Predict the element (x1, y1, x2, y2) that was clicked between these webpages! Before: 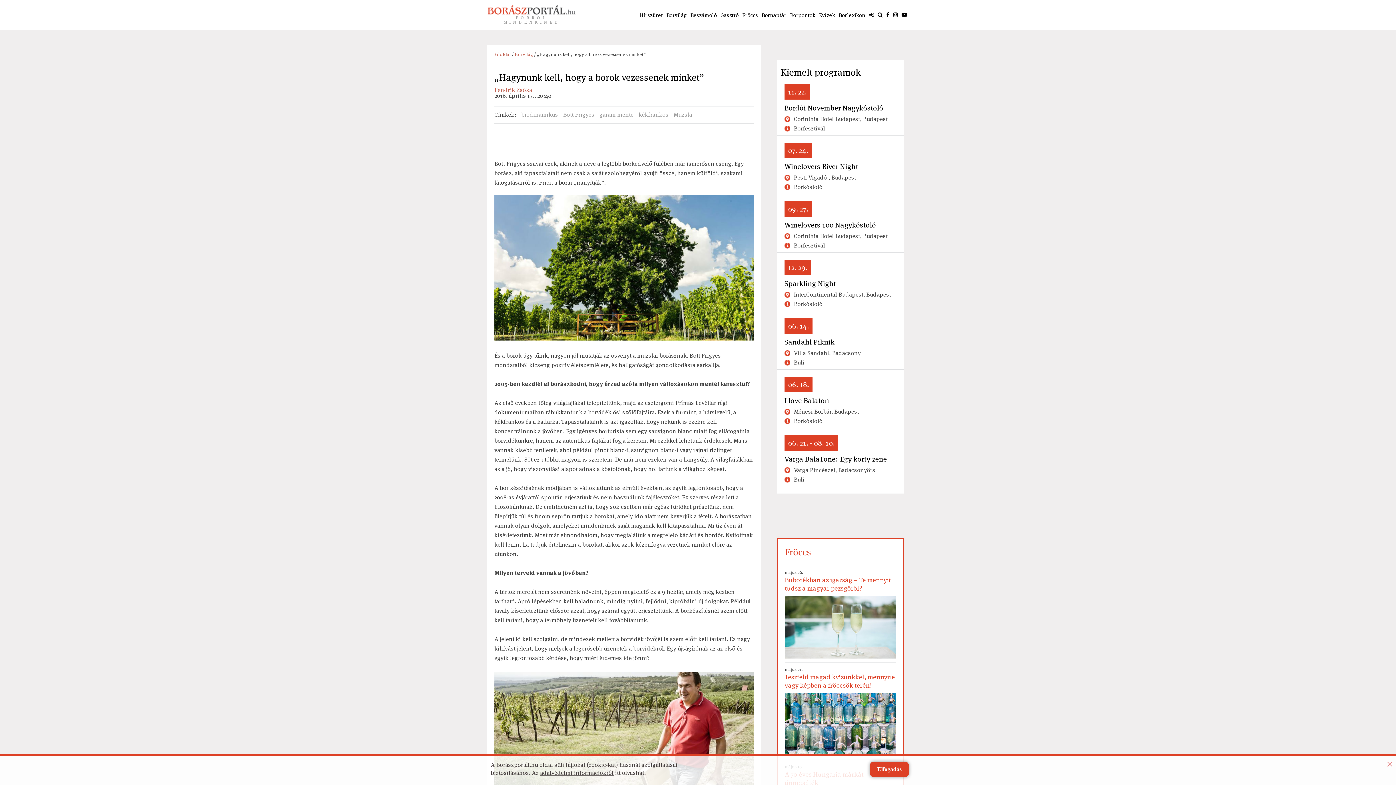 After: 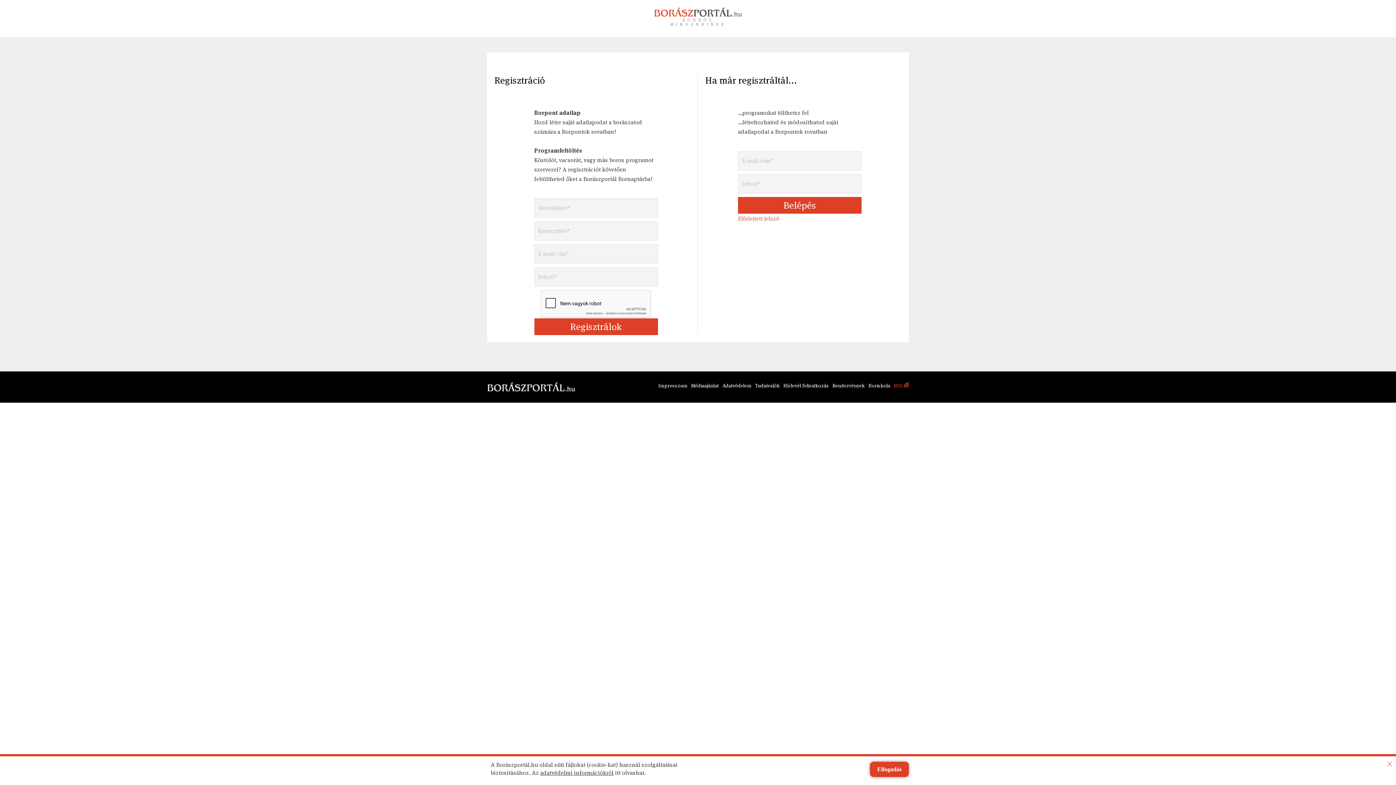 Action: bbox: (867, 0, 875, 29)